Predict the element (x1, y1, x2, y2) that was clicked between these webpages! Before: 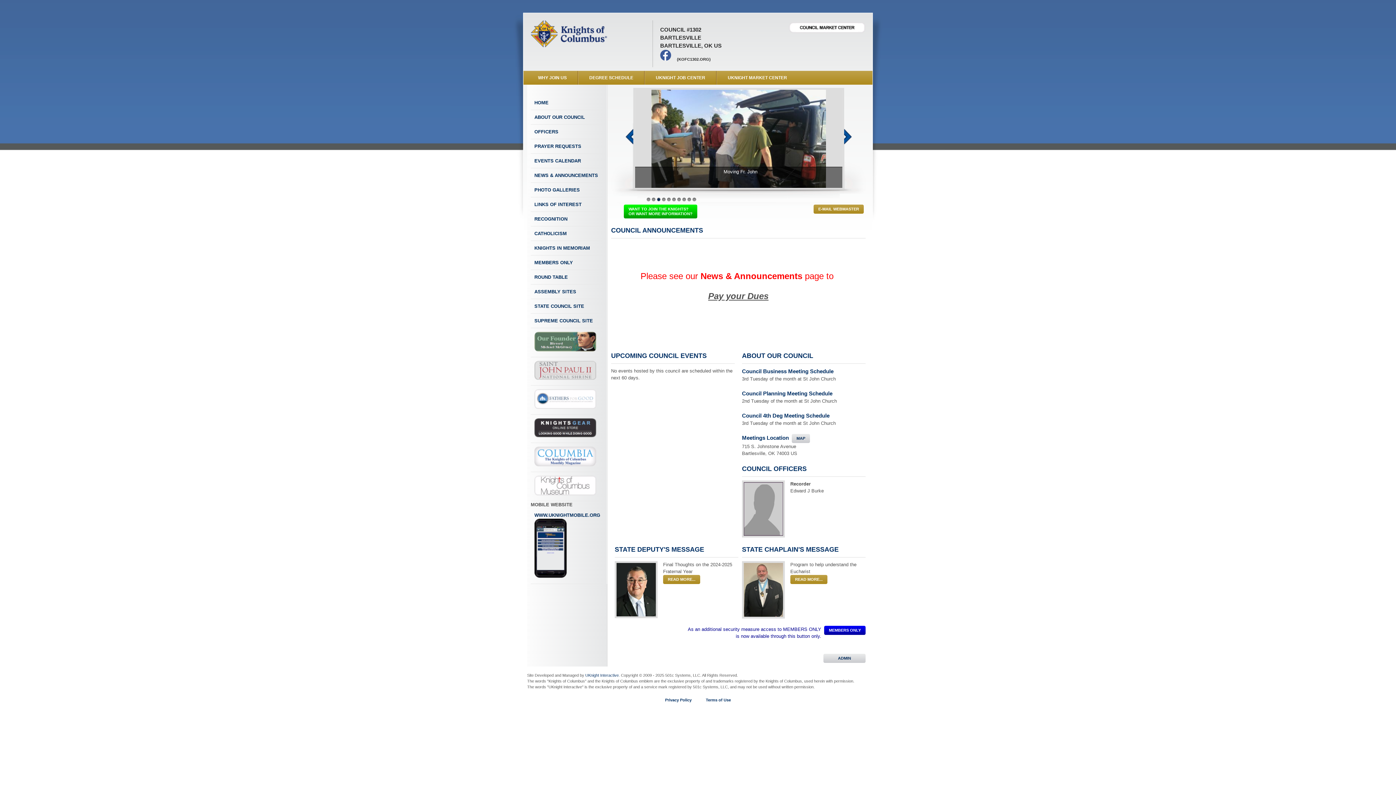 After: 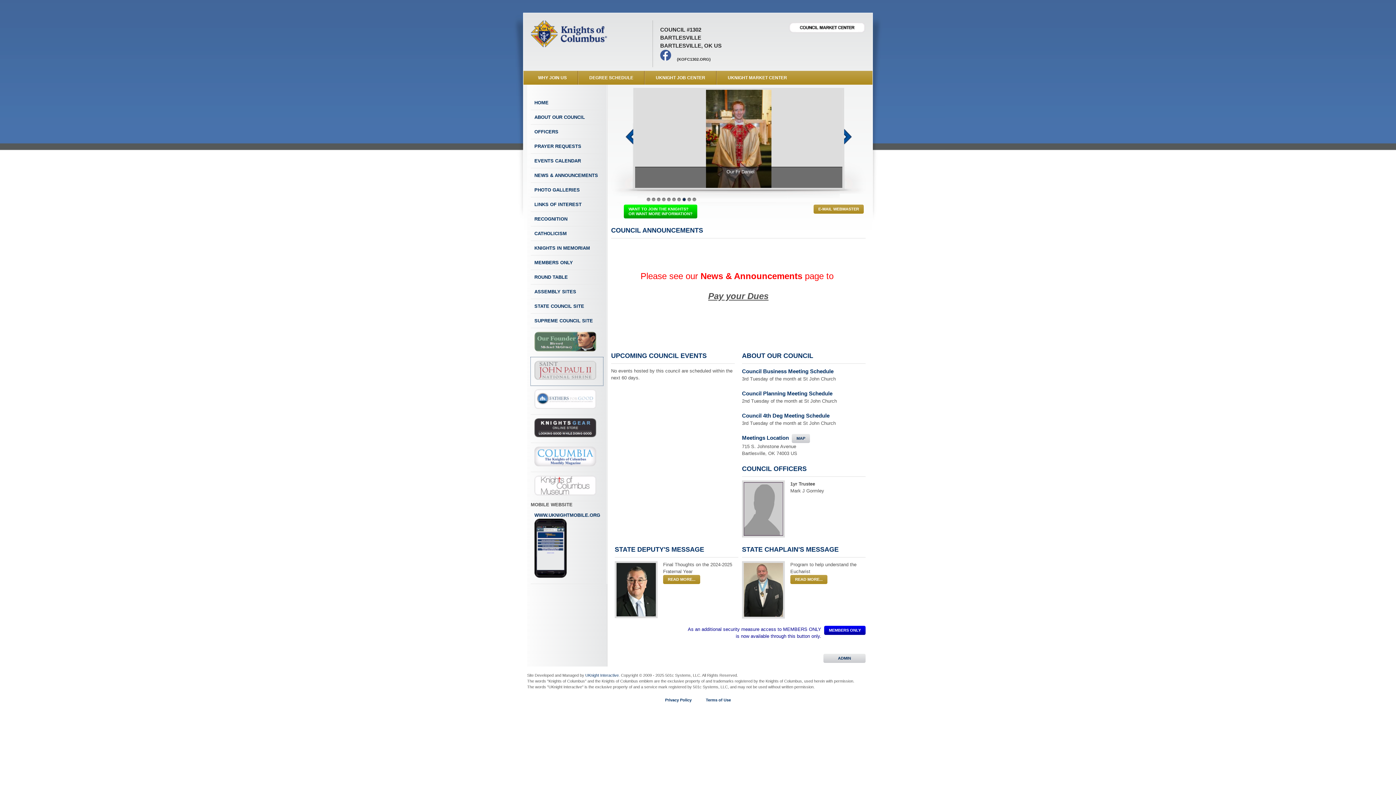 Action: bbox: (530, 357, 603, 385)